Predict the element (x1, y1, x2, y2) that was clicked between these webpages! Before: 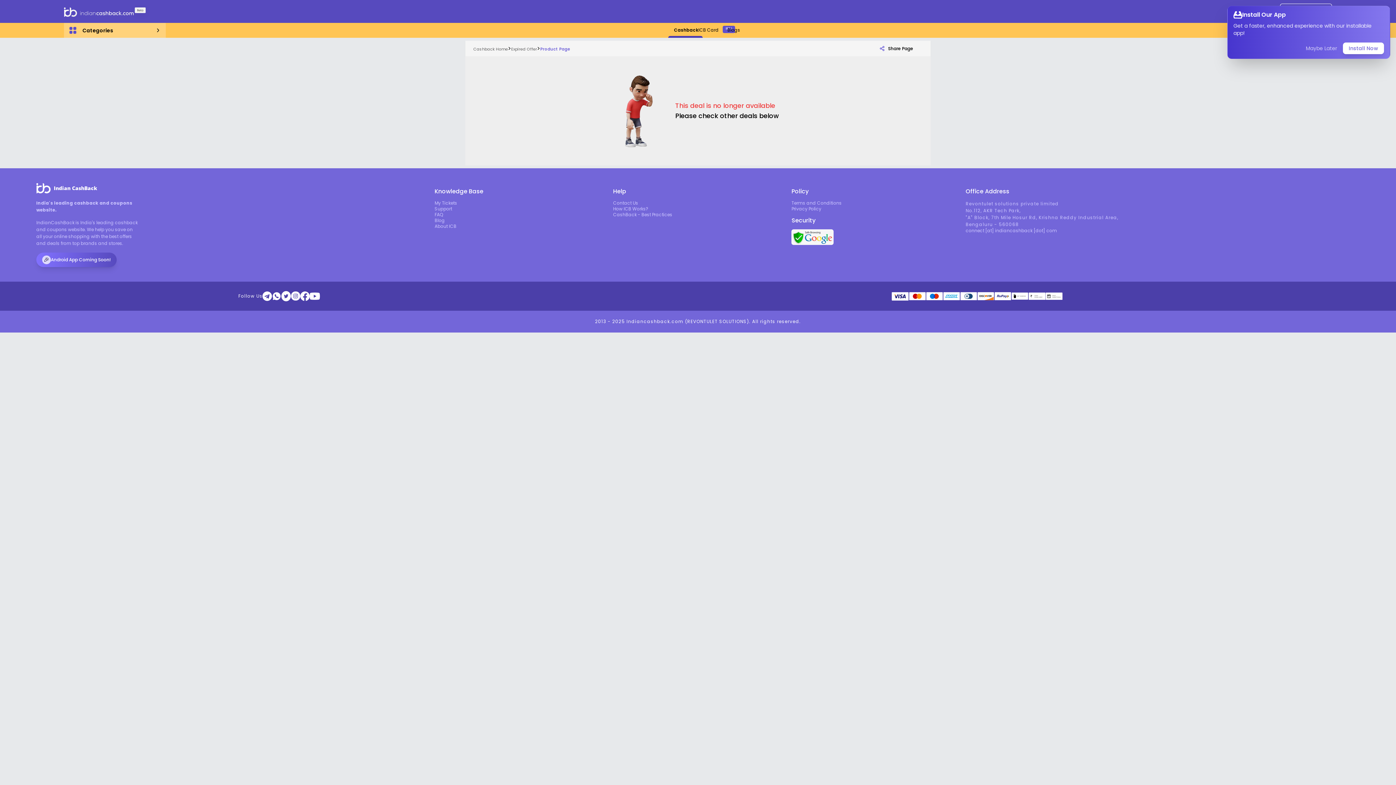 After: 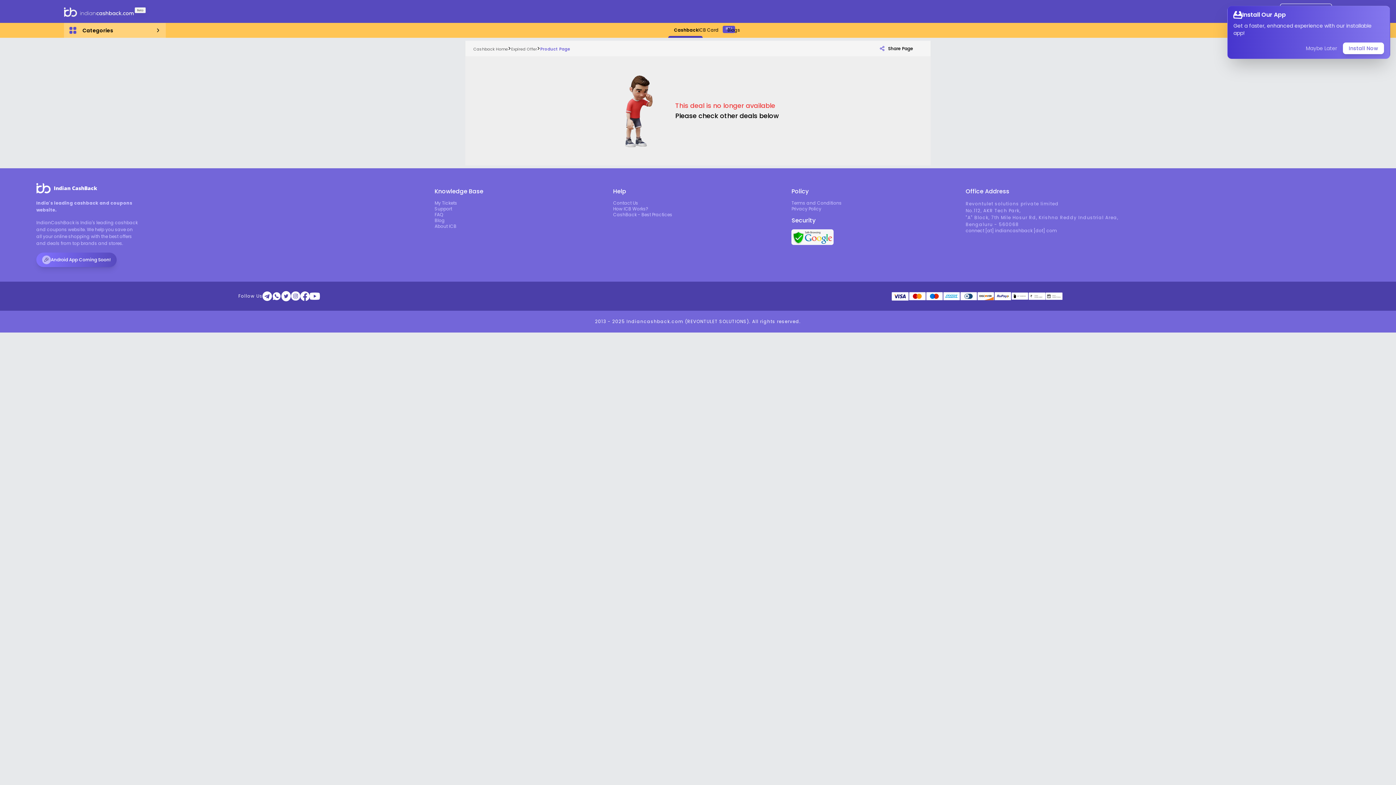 Action: bbox: (272, 291, 281, 301)